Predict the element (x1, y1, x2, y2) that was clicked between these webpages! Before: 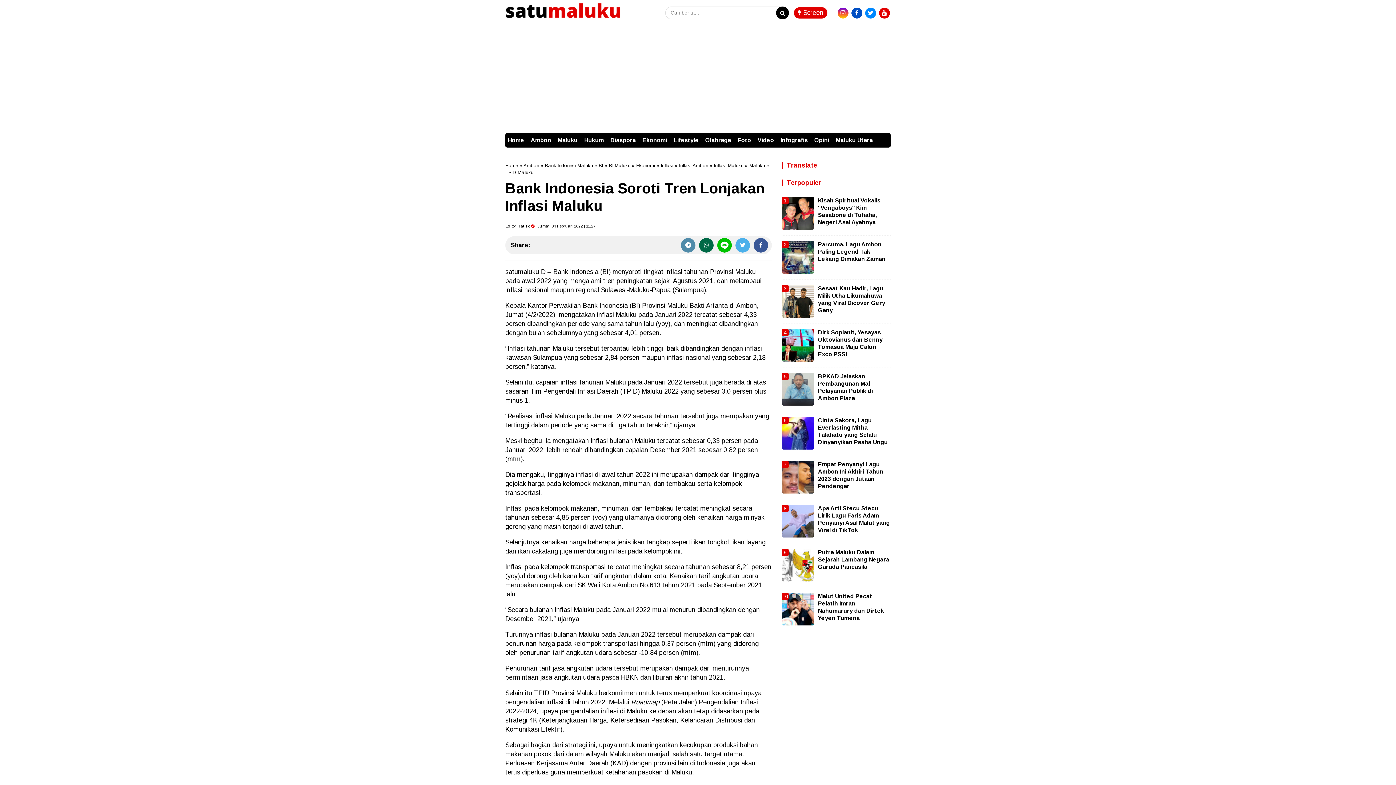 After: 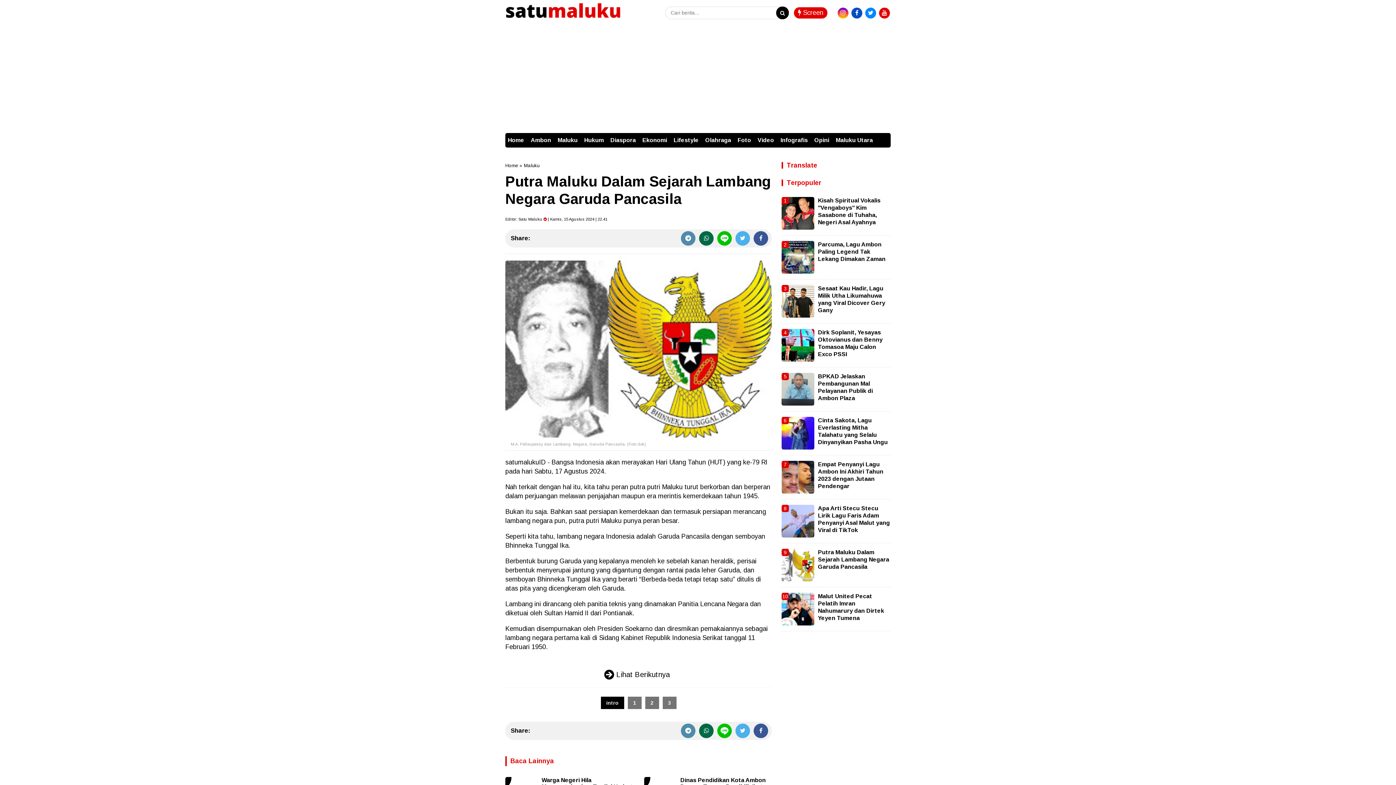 Action: bbox: (818, 549, 889, 570) label: Putra Maluku Dalam Sejarah Lambang Negara Garuda Pancasila